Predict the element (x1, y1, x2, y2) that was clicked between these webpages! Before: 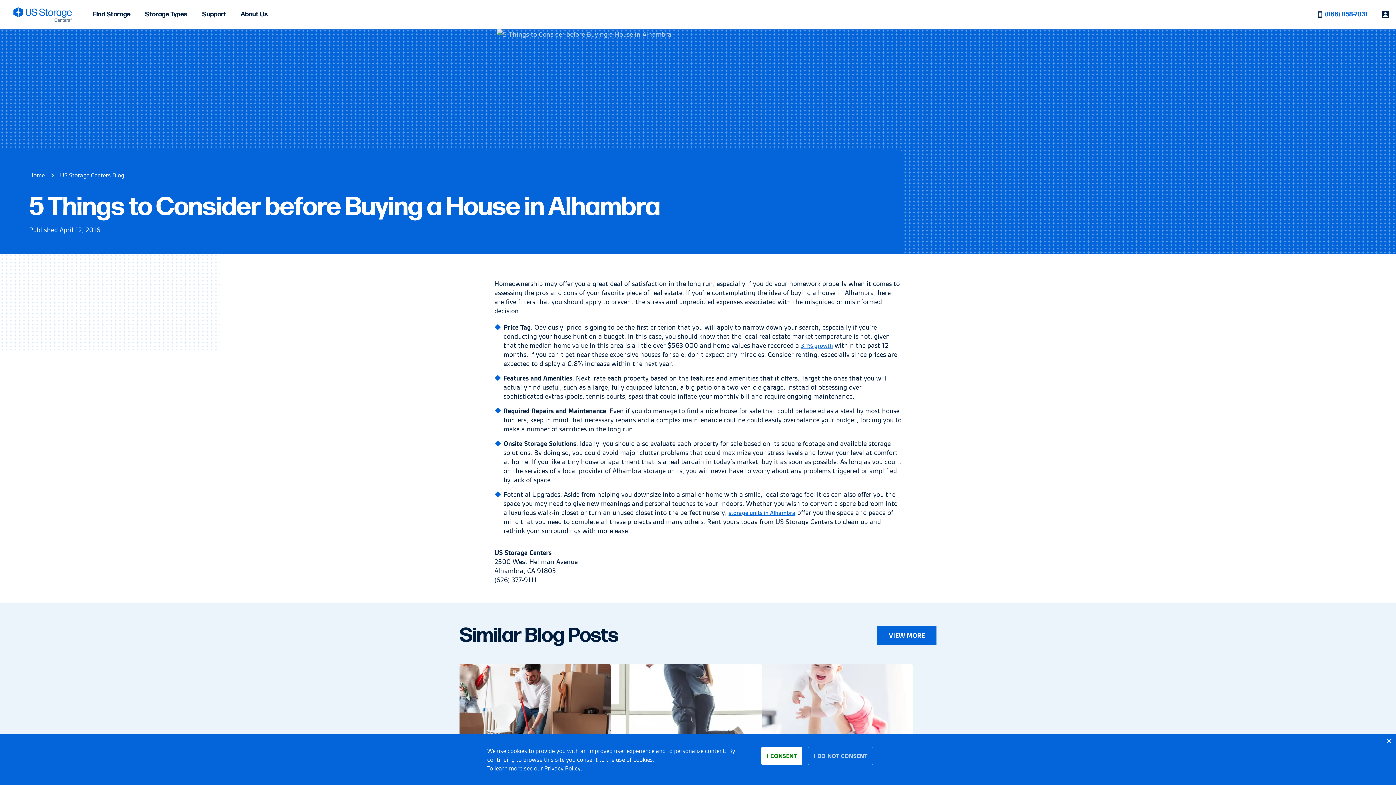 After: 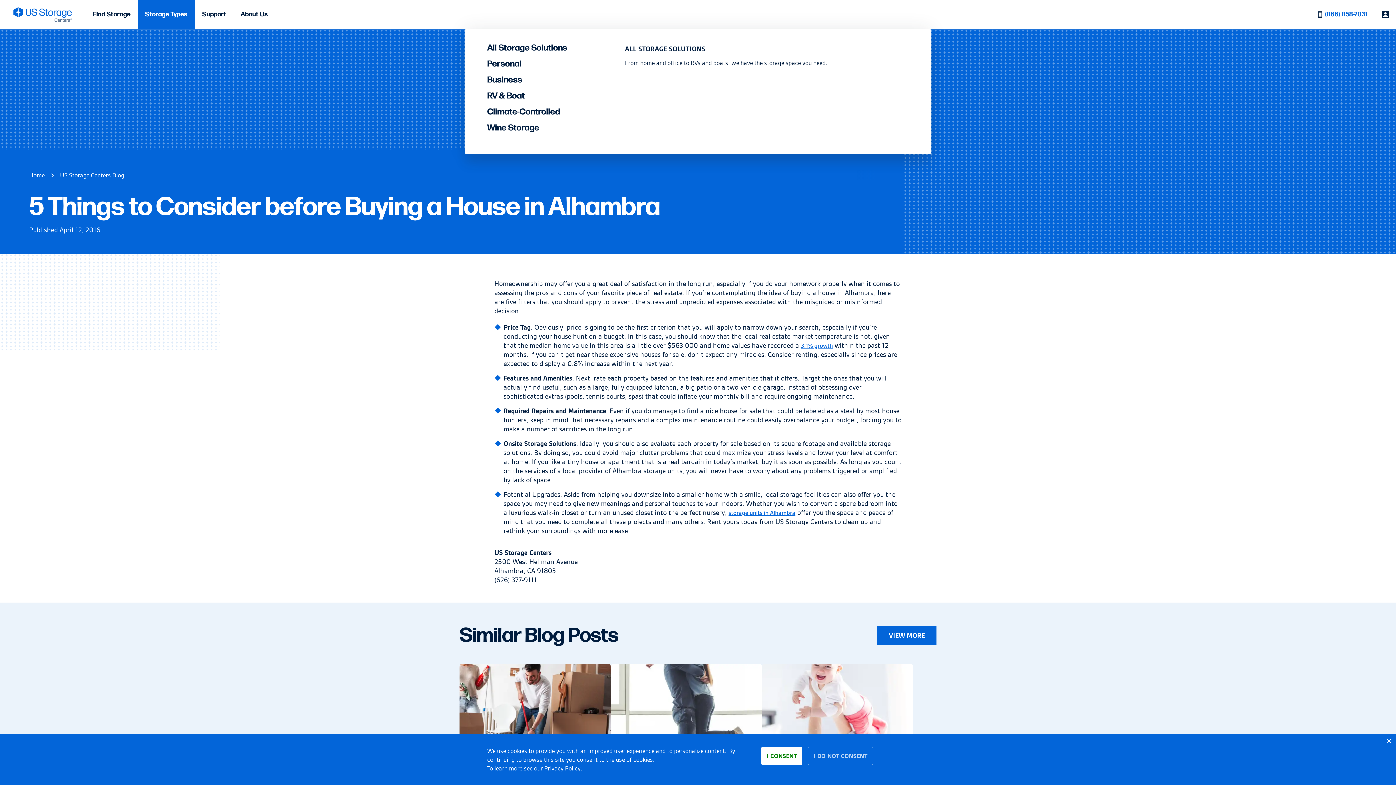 Action: bbox: (137, 0, 194, 29) label: Storage Types